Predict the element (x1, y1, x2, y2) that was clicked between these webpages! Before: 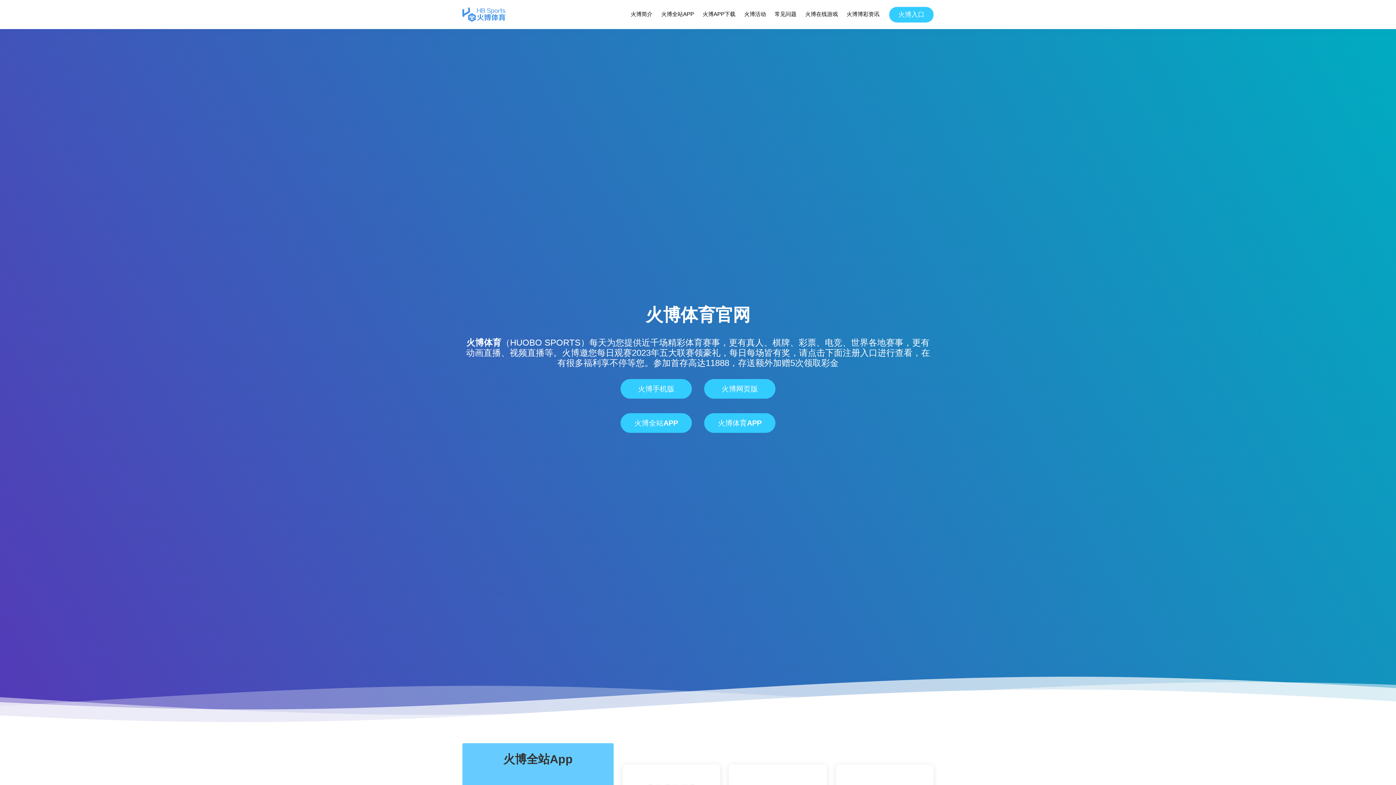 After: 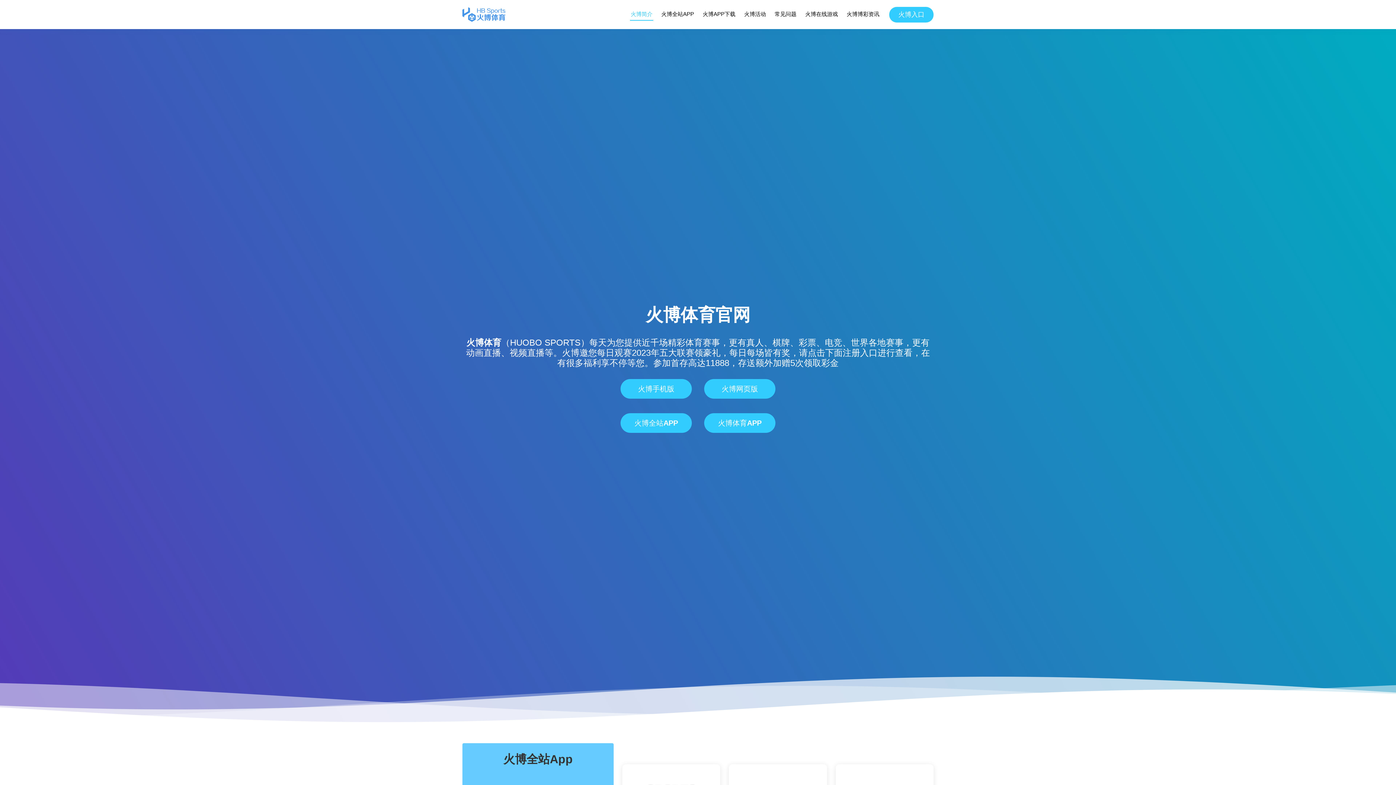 Action: label: 火博简介 bbox: (631, 11, 654, 23)